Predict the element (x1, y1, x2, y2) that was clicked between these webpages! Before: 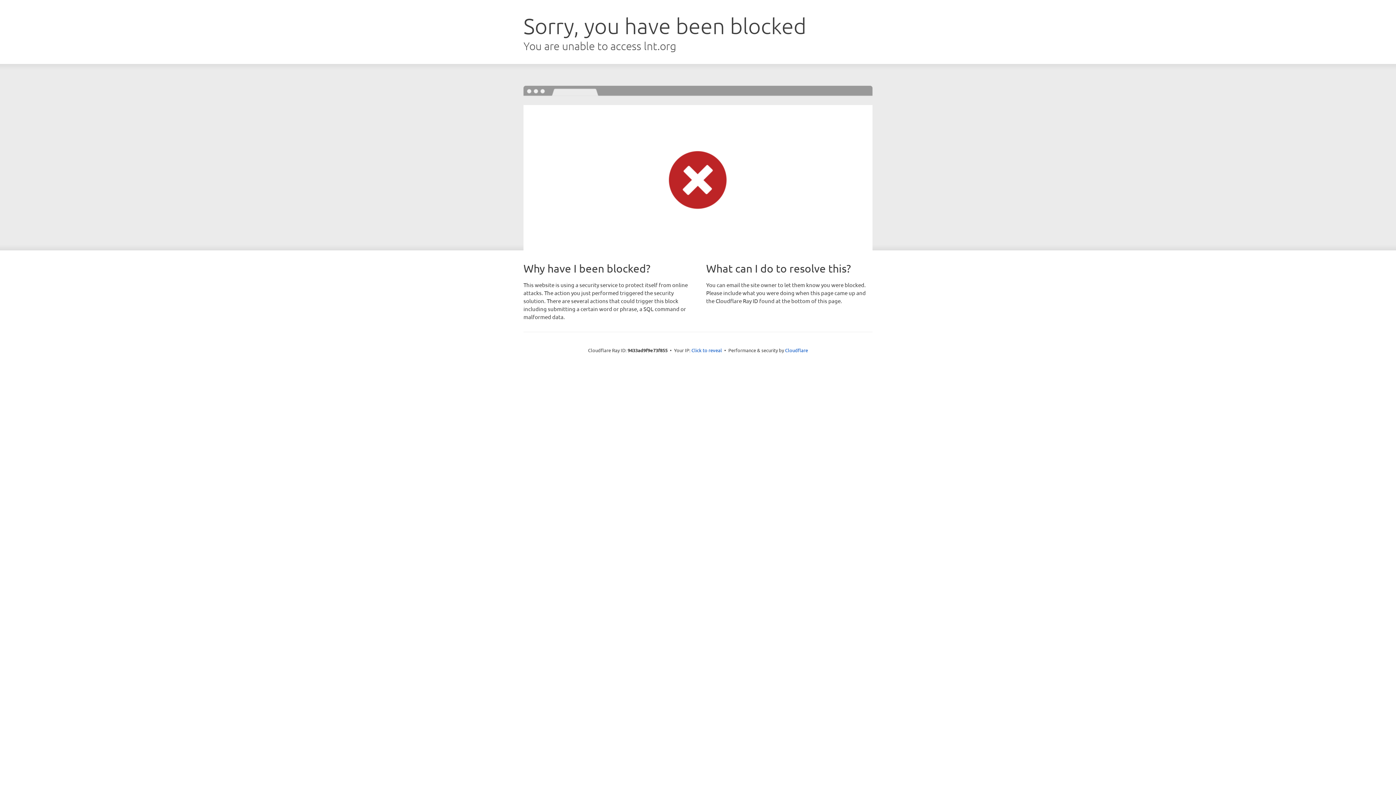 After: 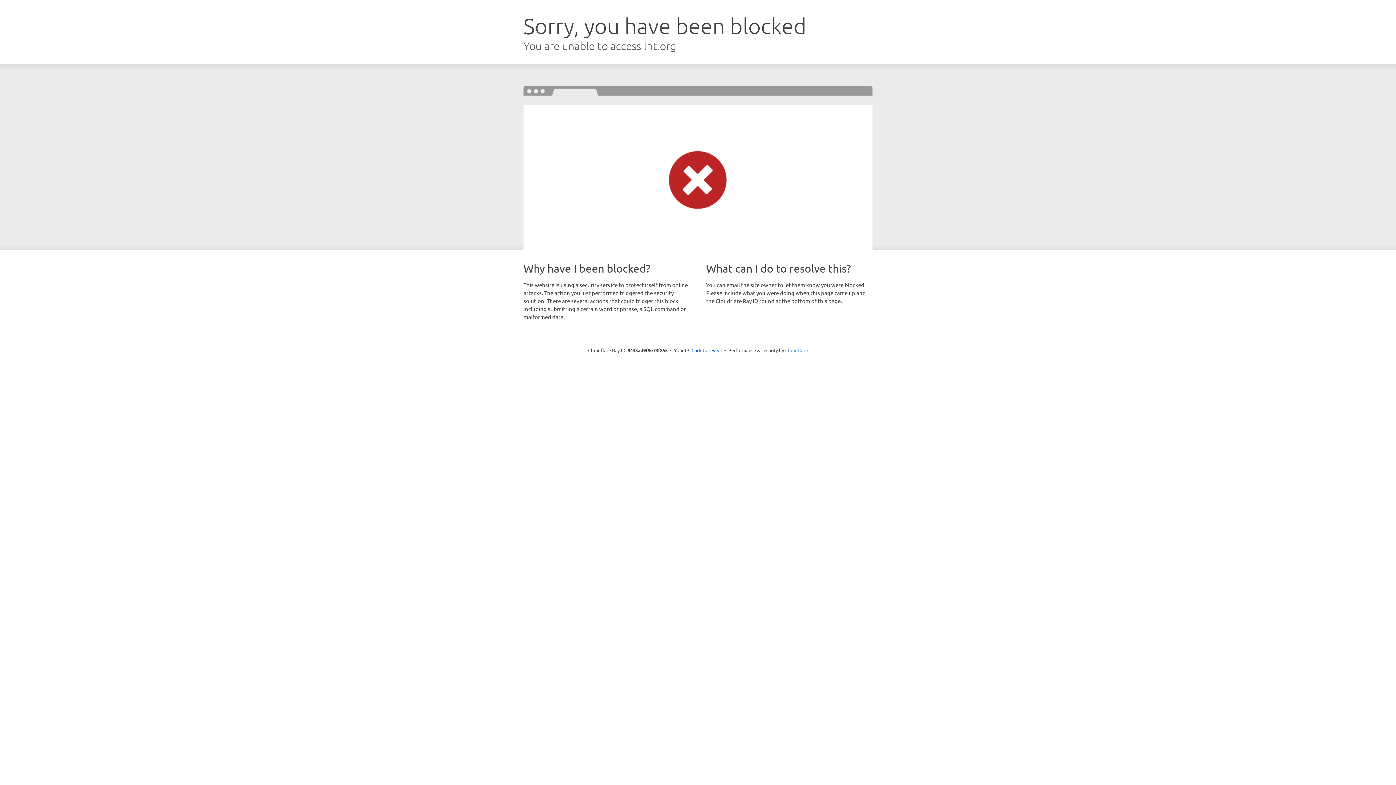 Action: bbox: (785, 347, 808, 353) label: Cloudflare